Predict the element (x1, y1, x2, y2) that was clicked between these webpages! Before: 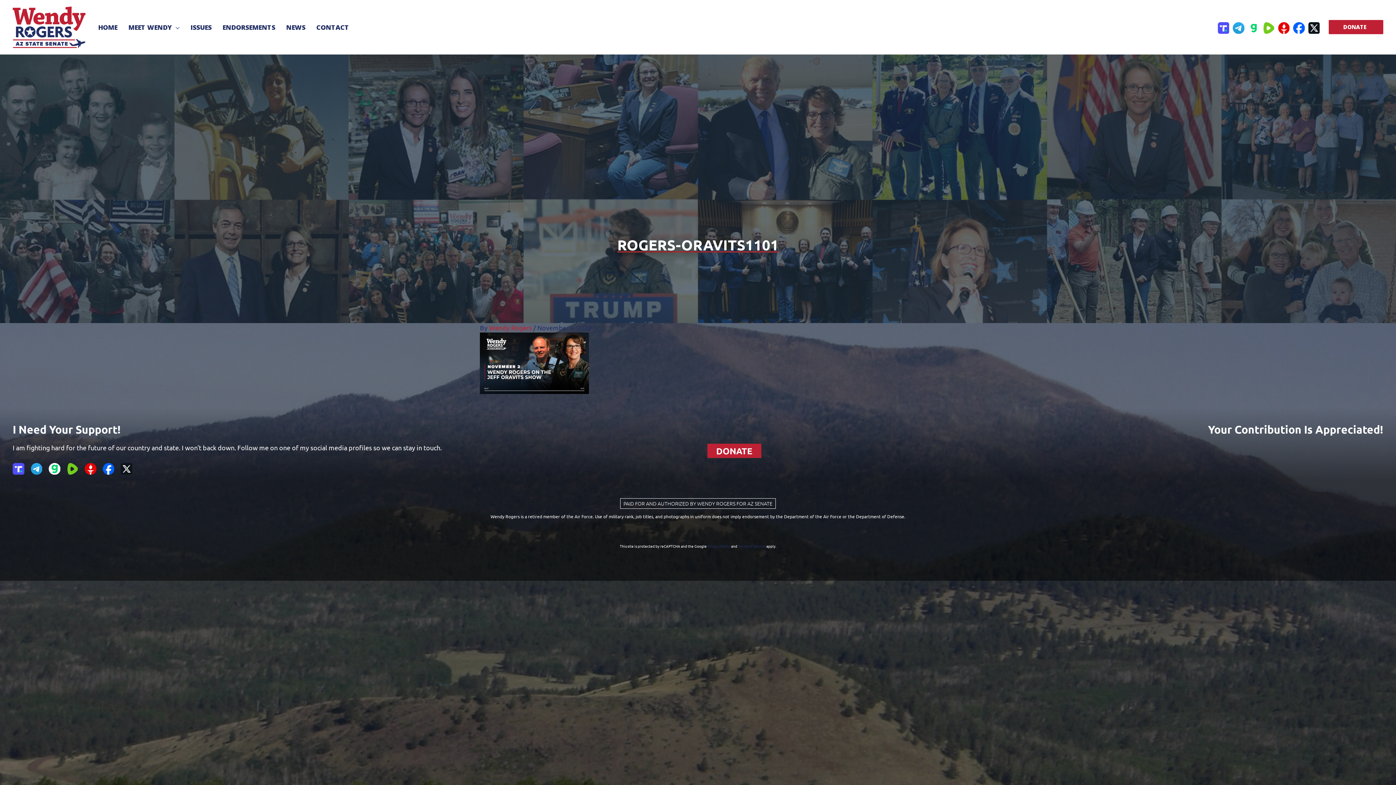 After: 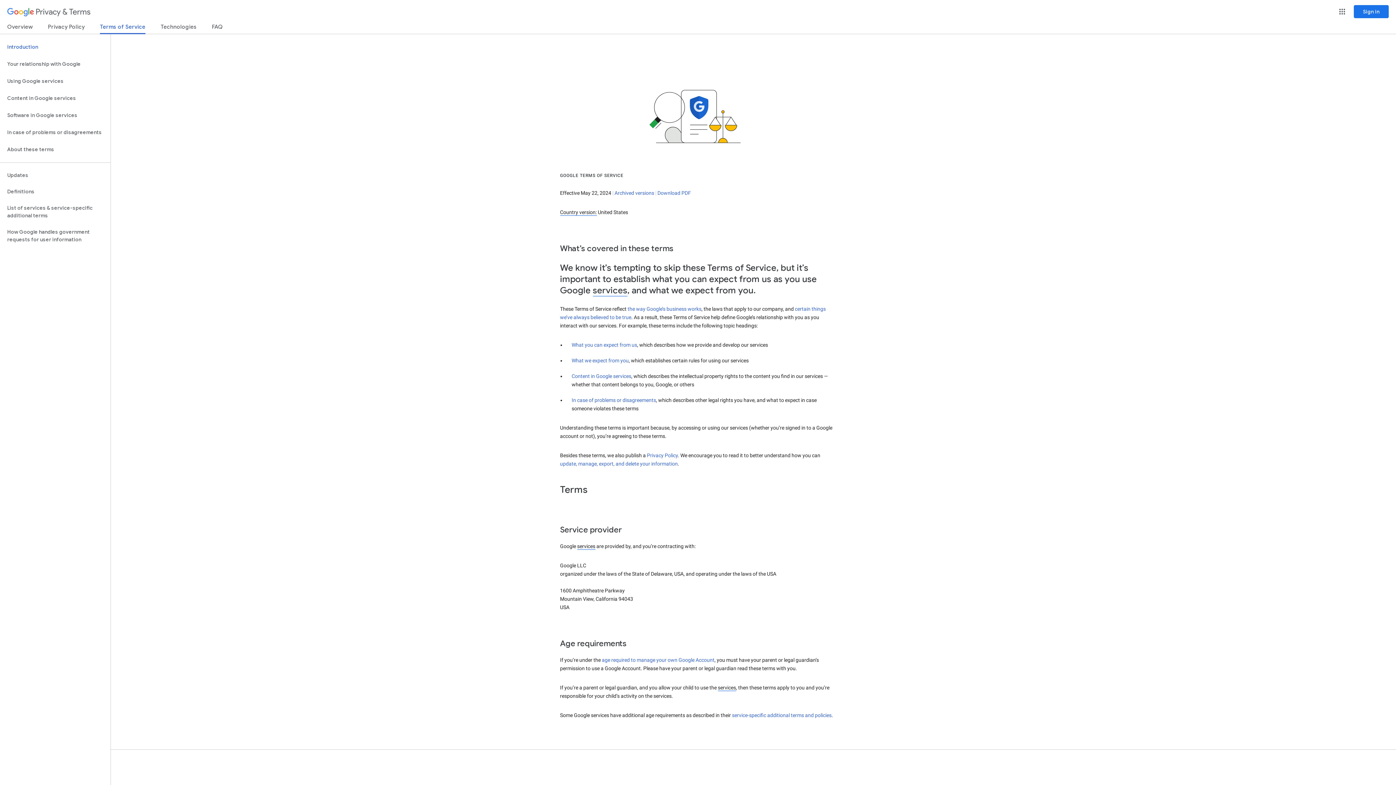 Action: bbox: (738, 543, 765, 549) label: Terms of Service